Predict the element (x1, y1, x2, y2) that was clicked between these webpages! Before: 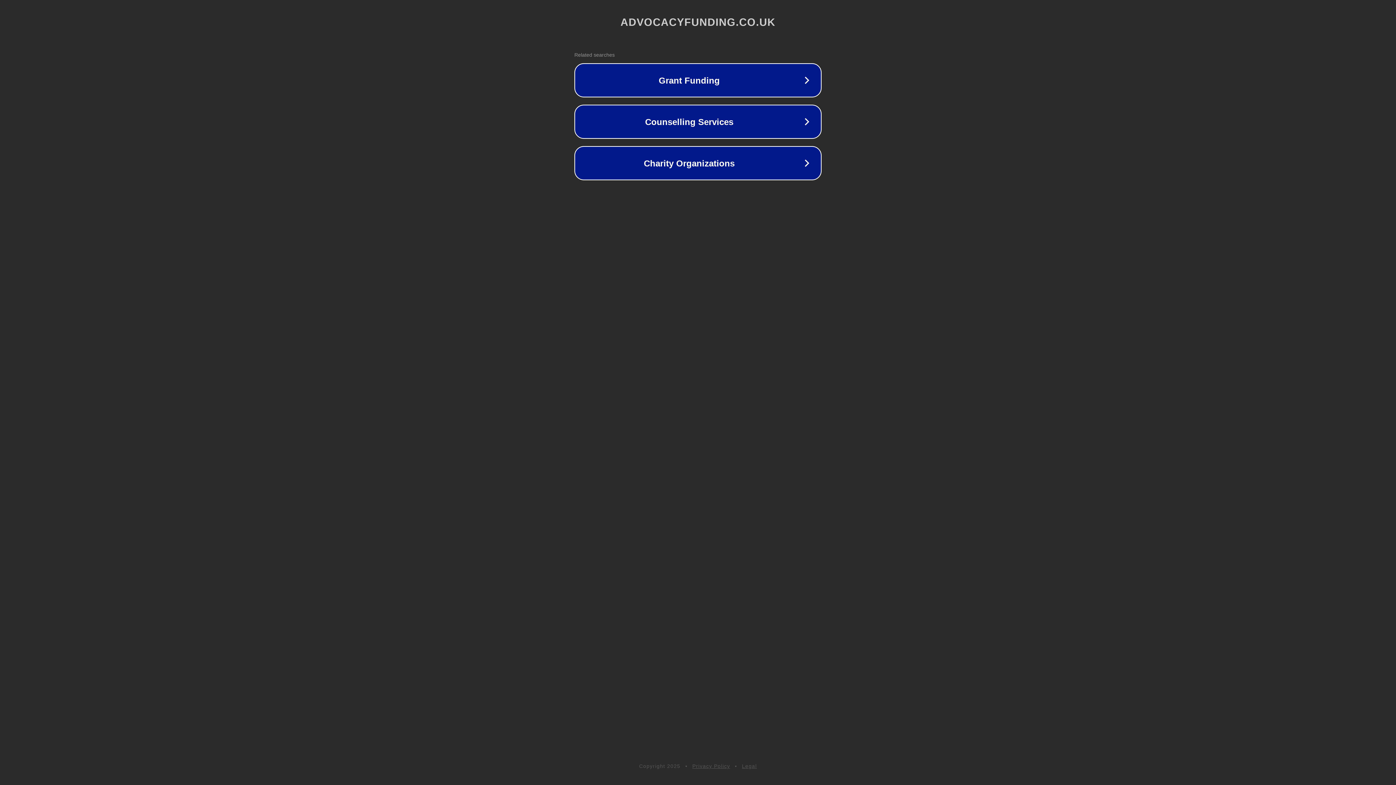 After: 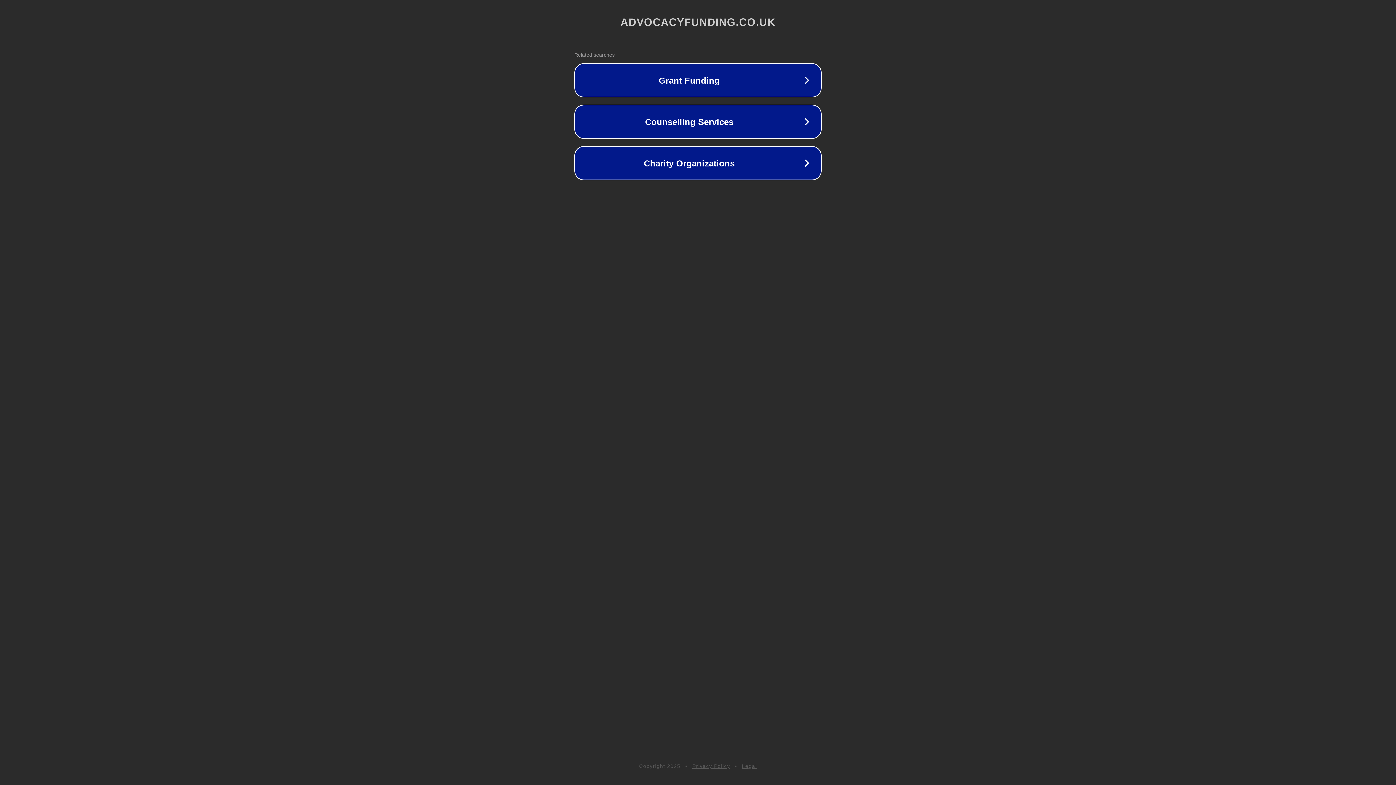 Action: label: Privacy Policy bbox: (692, 763, 730, 769)